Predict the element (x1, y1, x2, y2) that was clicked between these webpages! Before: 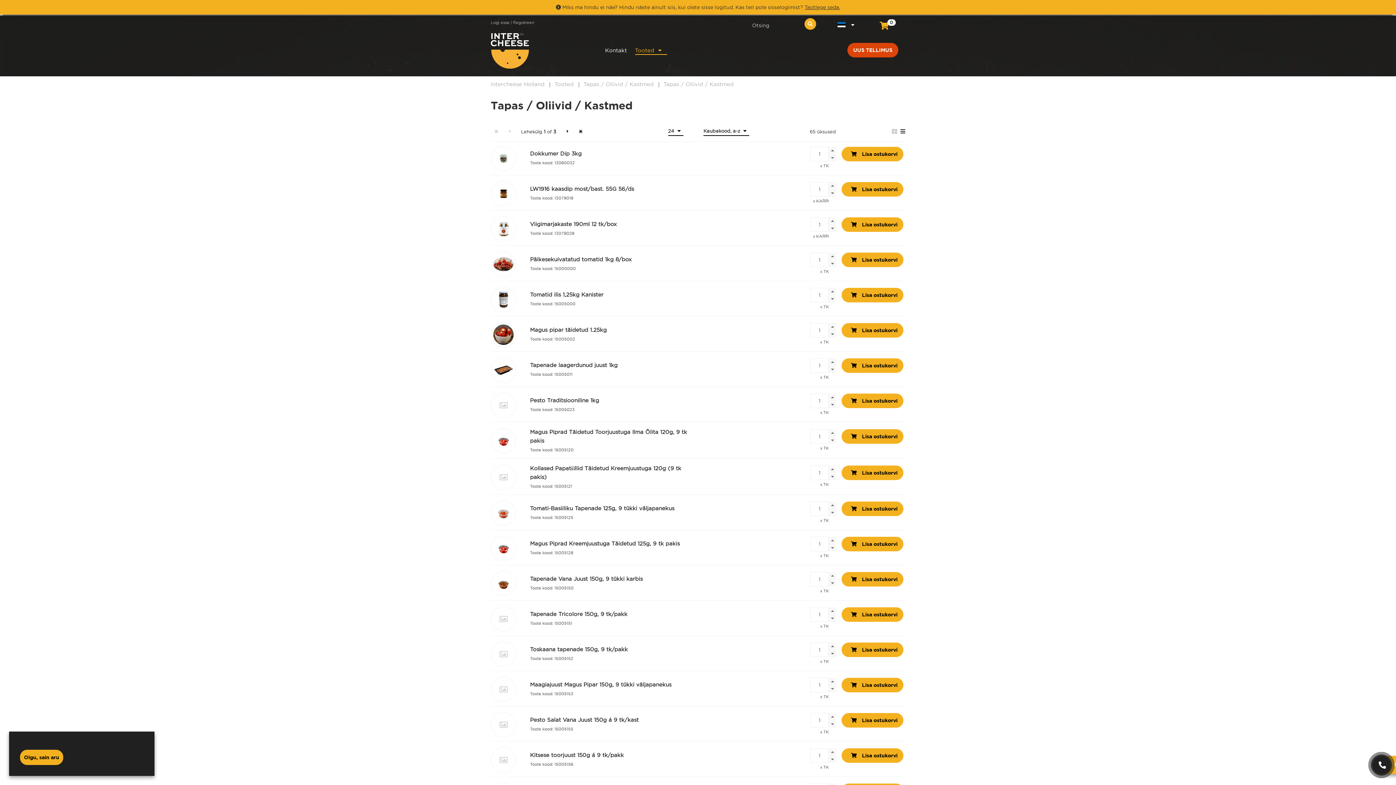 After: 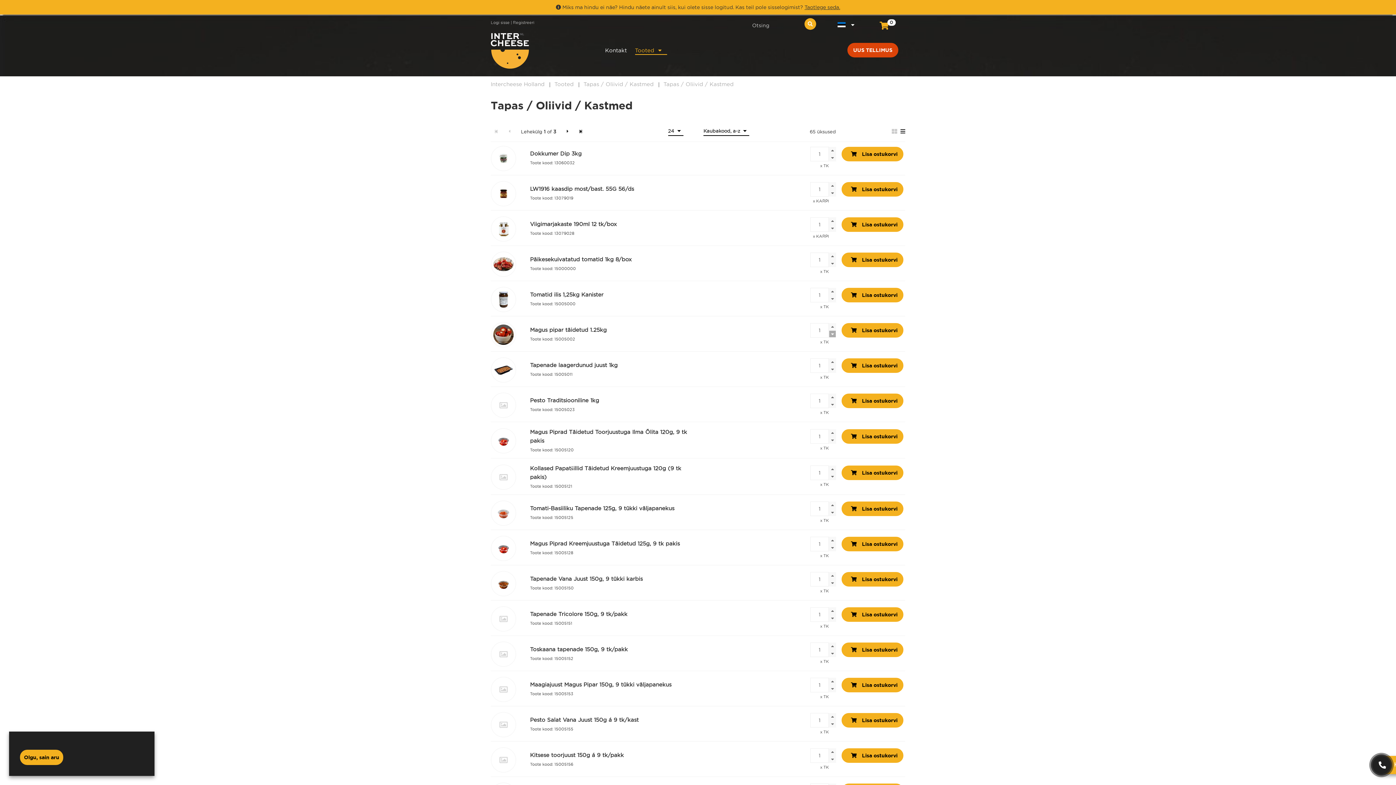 Action: bbox: (829, 330, 836, 337)